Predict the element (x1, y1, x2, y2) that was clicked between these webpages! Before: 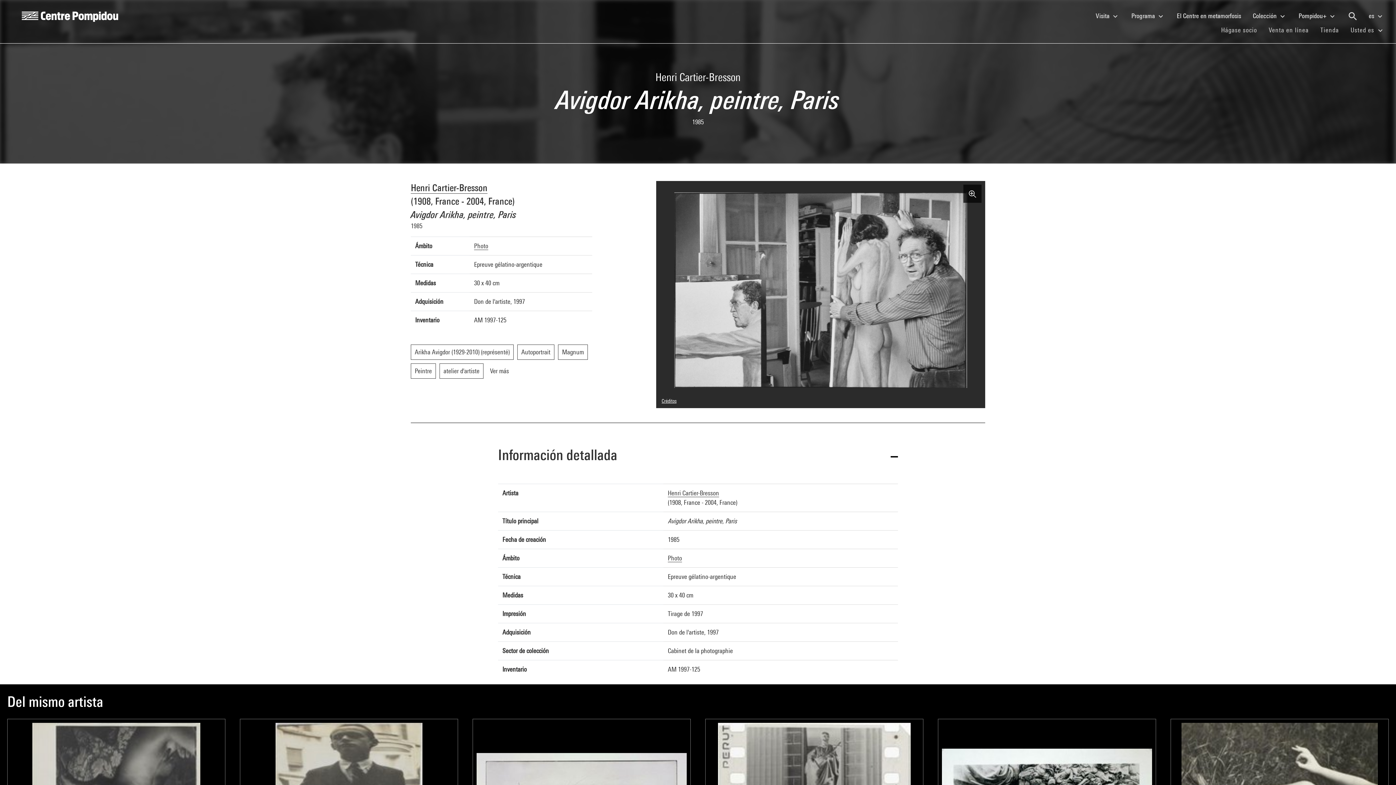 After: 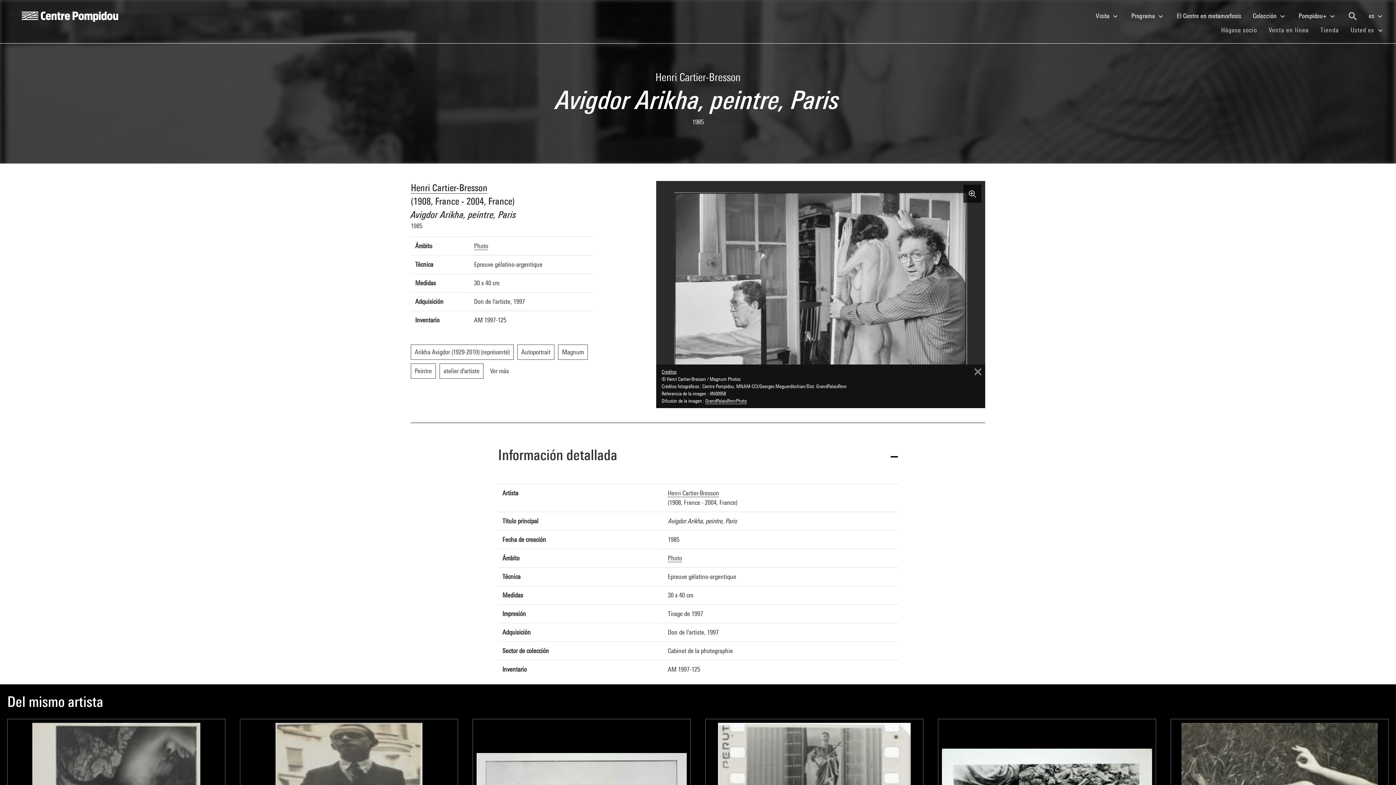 Action: label: Créditos bbox: (661, 397, 676, 404)